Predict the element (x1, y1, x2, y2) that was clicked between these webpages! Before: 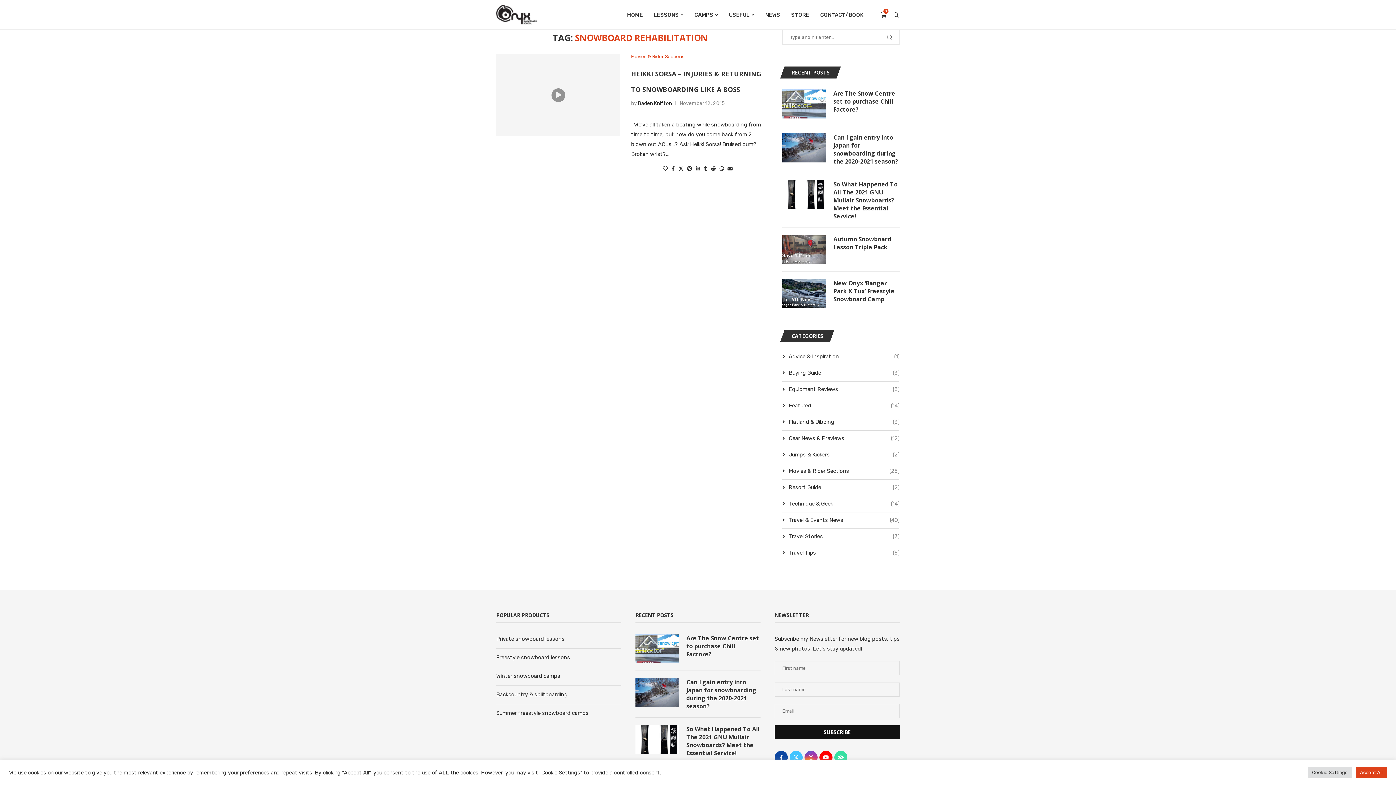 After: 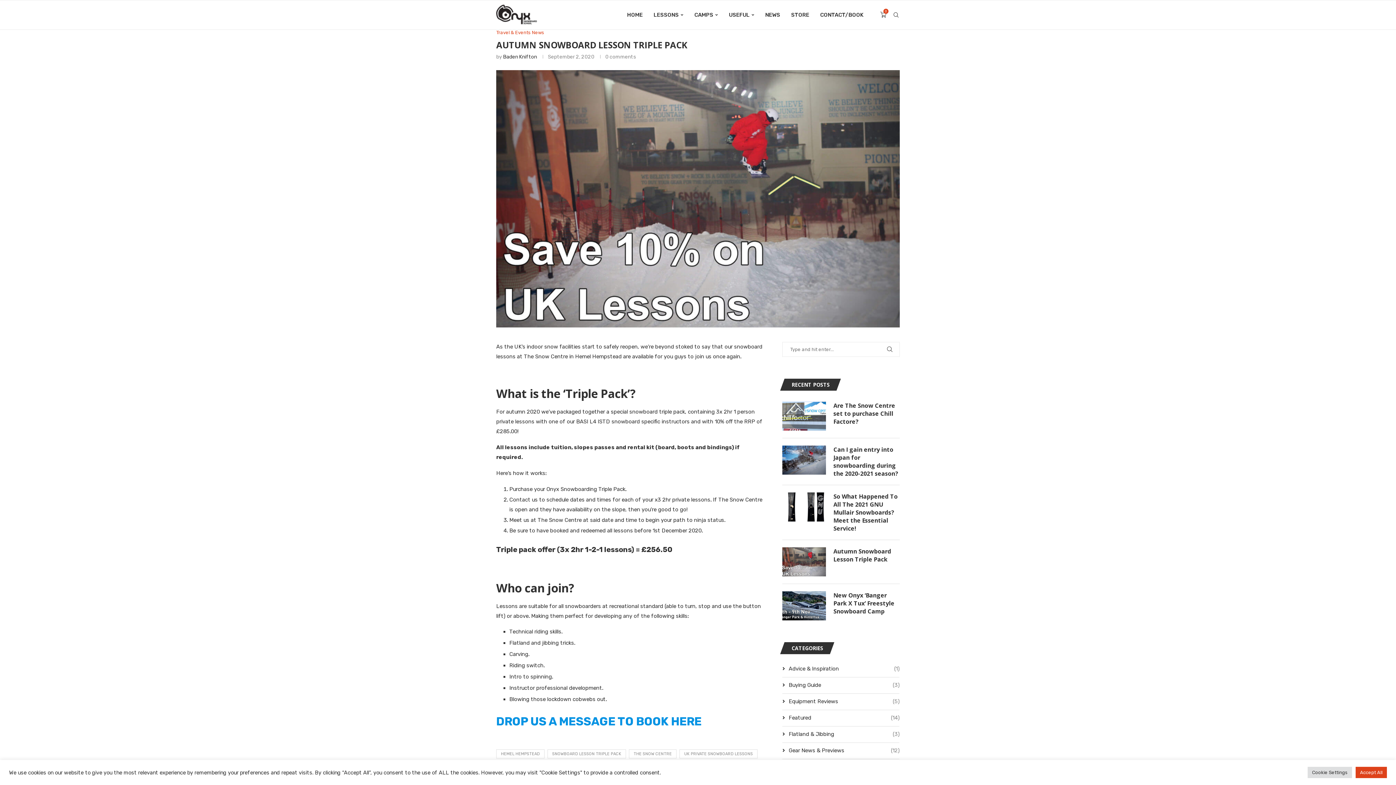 Action: bbox: (833, 235, 900, 251) label: Autumn Snowboard Lesson Triple Pack